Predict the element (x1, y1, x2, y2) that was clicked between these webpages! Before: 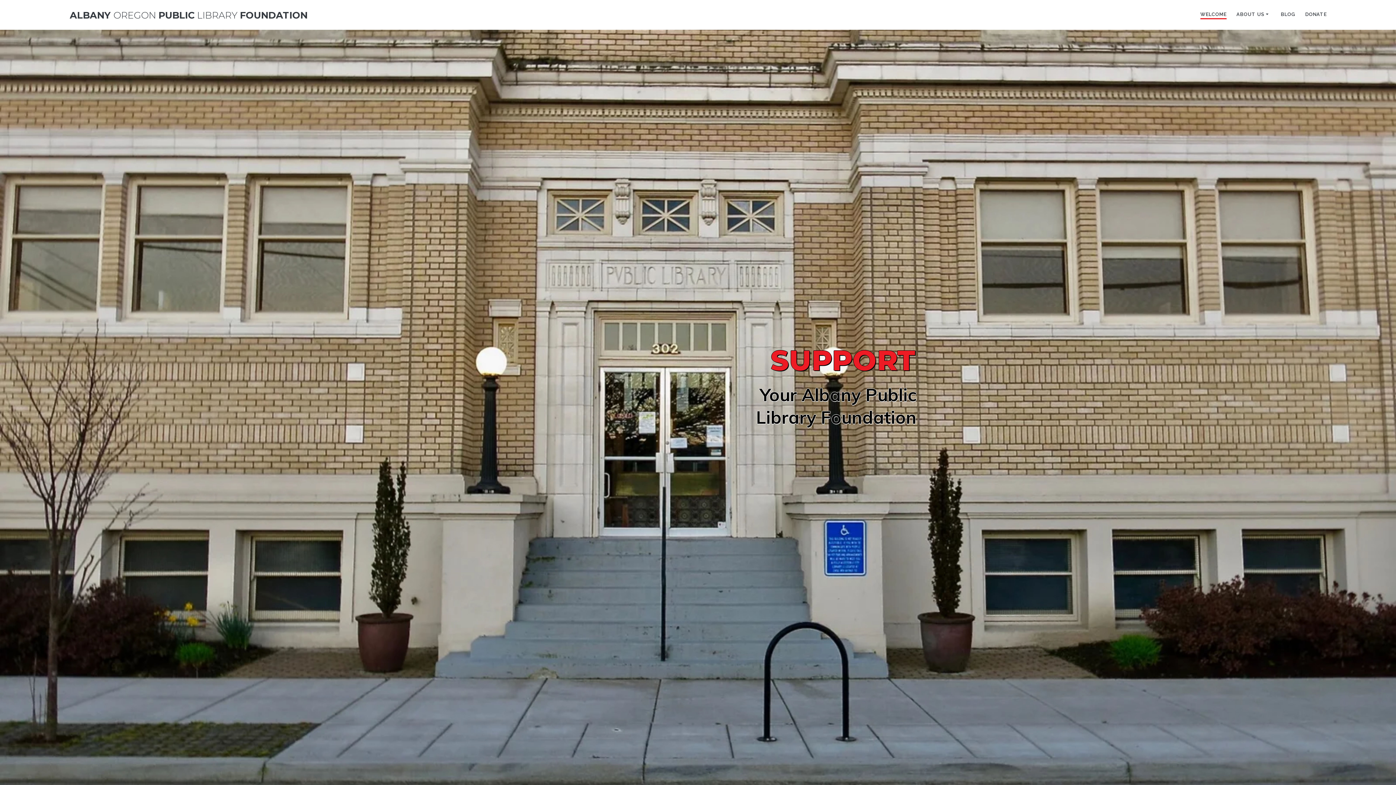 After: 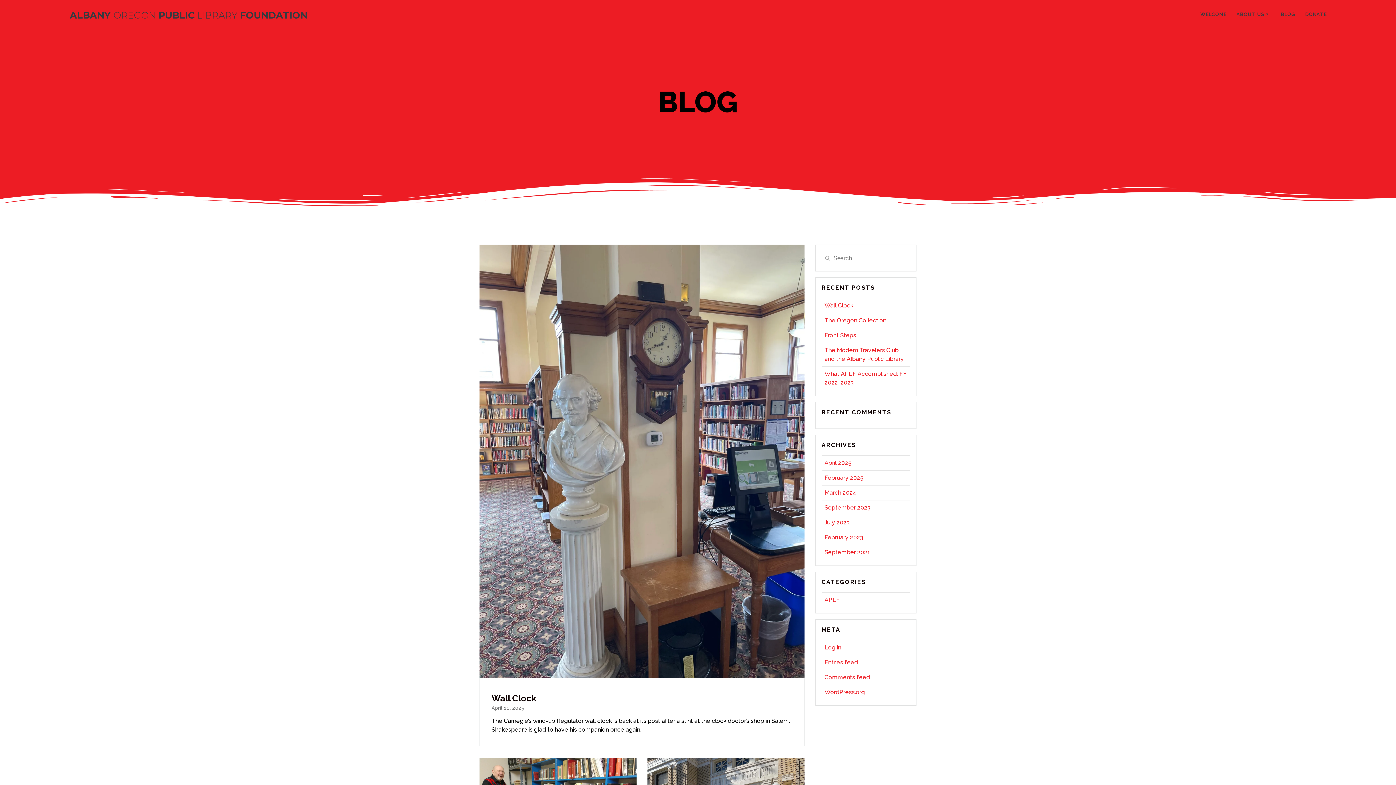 Action: bbox: (1281, 10, 1295, 19) label: BLOG